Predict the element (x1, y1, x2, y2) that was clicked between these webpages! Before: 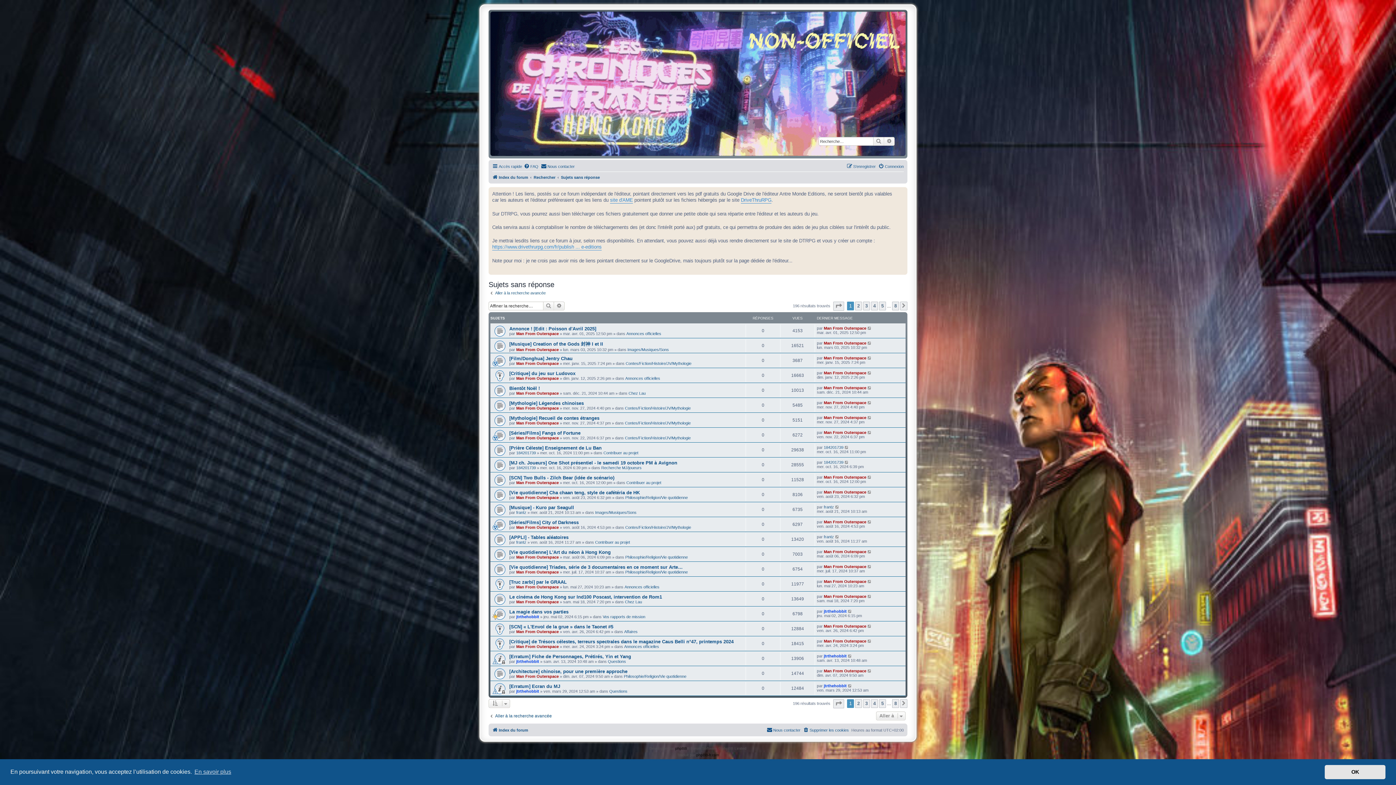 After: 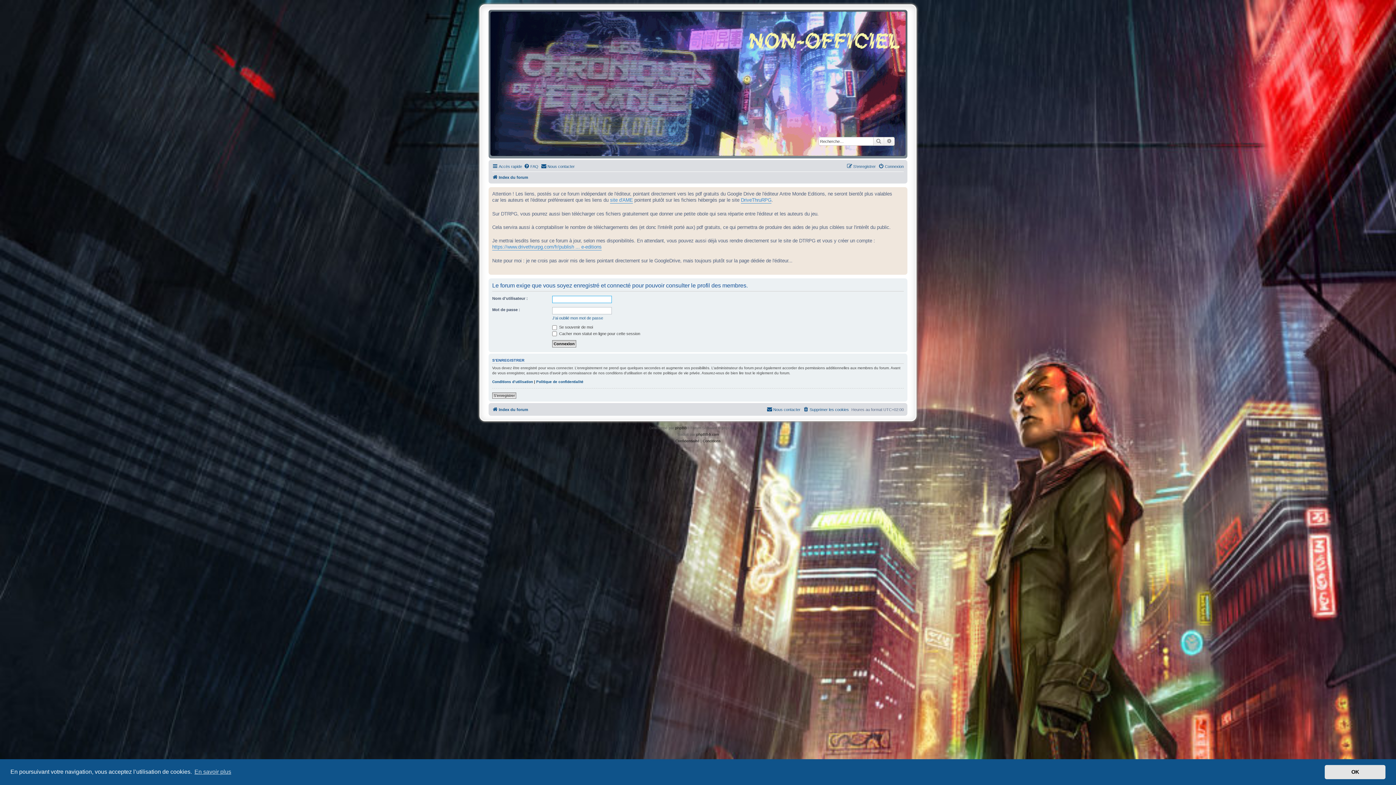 Action: bbox: (516, 570, 558, 574) label: Man From Outerspace